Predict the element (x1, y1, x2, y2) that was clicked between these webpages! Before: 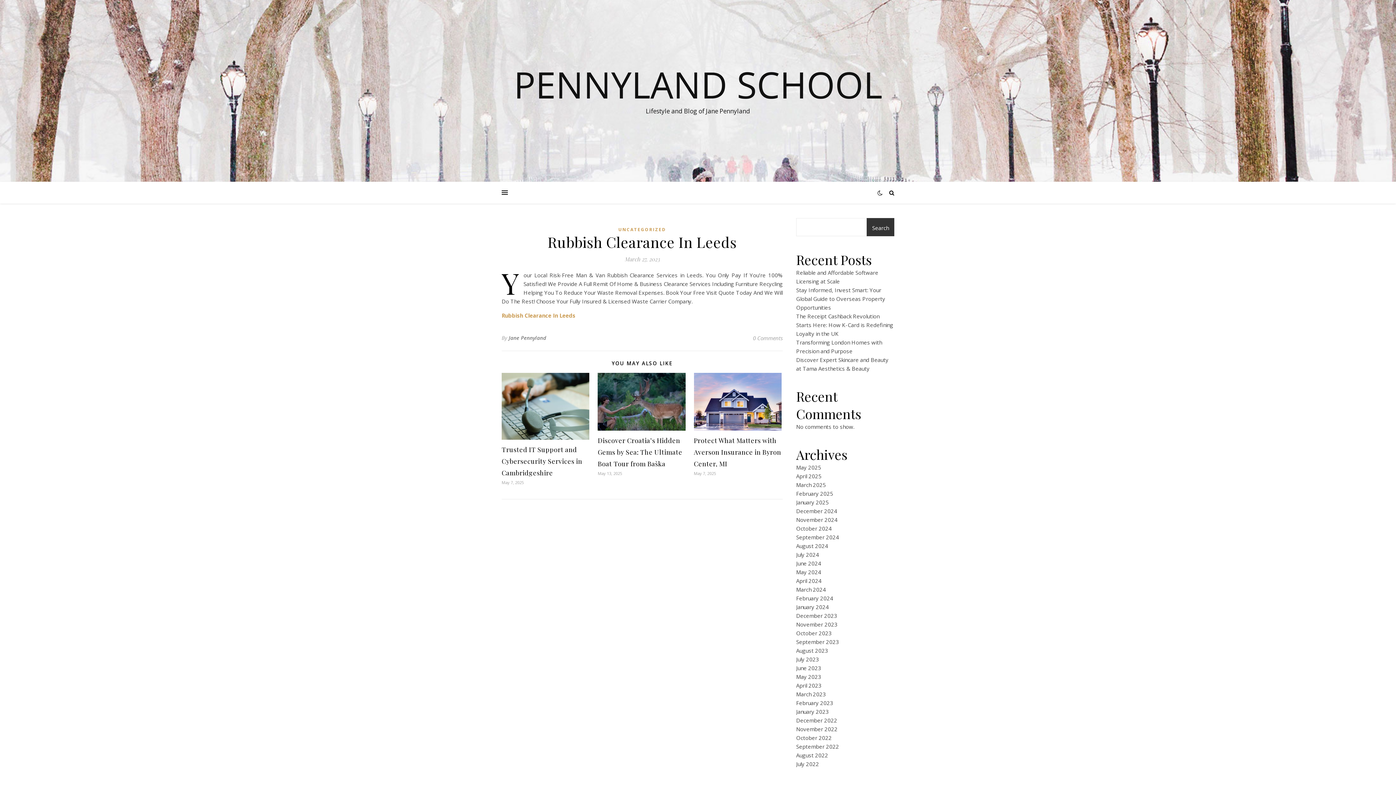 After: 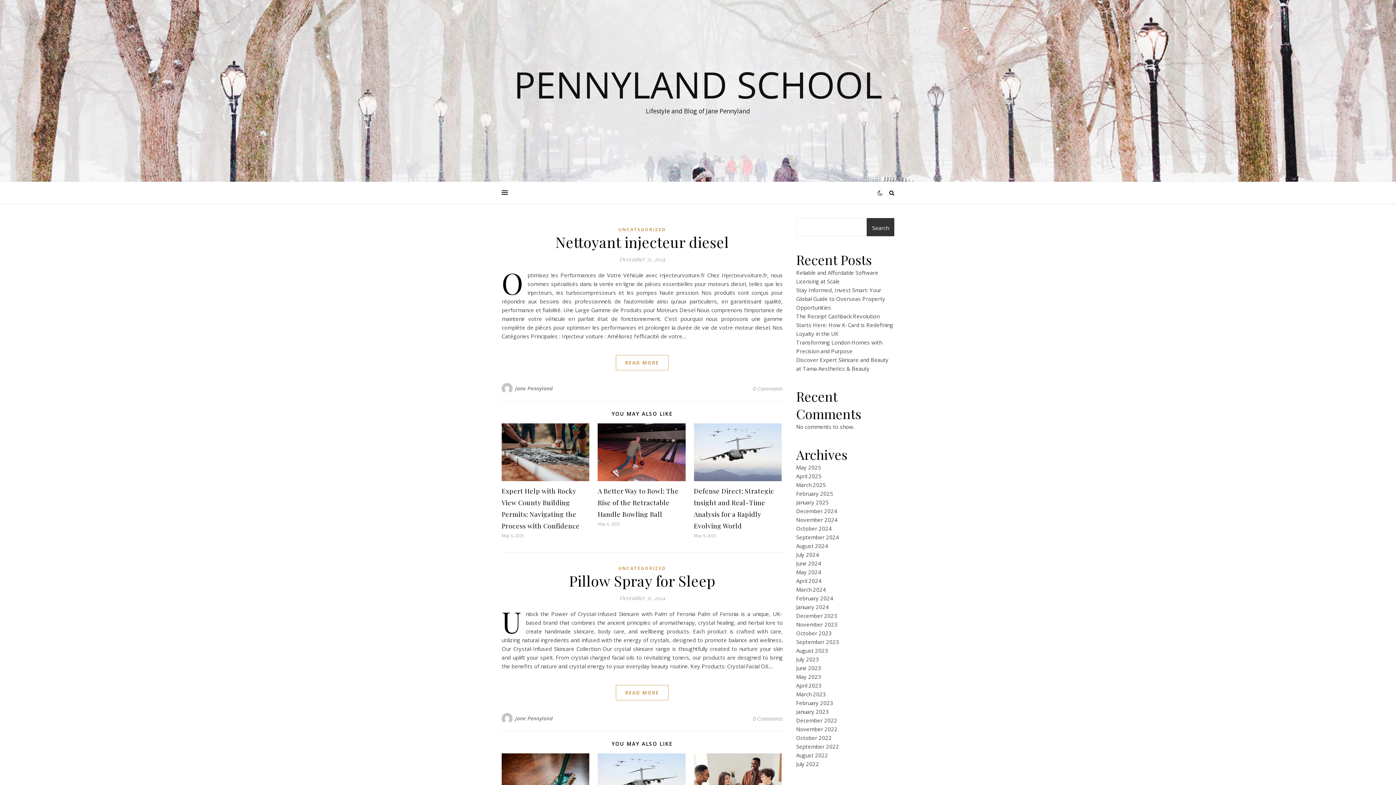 Action: label: December 2024 bbox: (796, 507, 837, 514)